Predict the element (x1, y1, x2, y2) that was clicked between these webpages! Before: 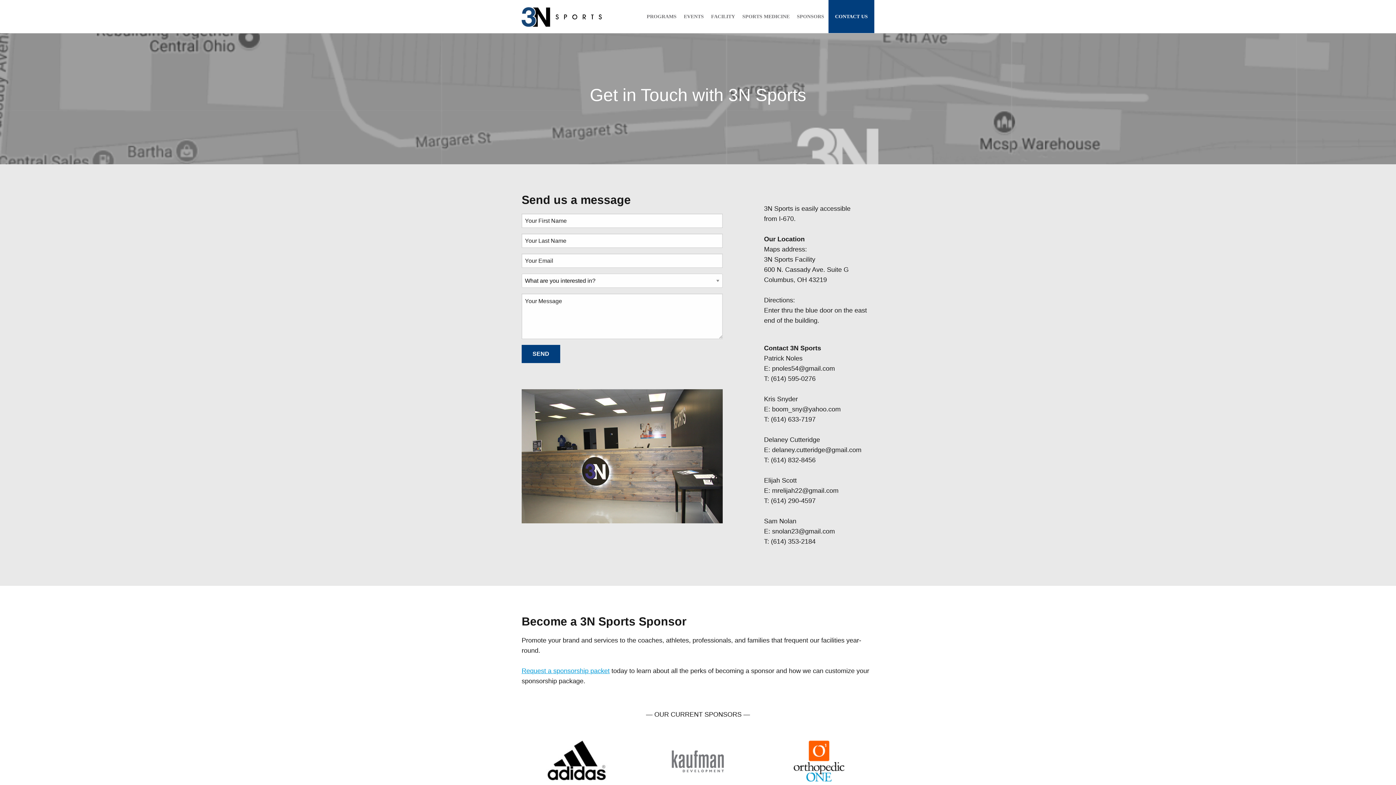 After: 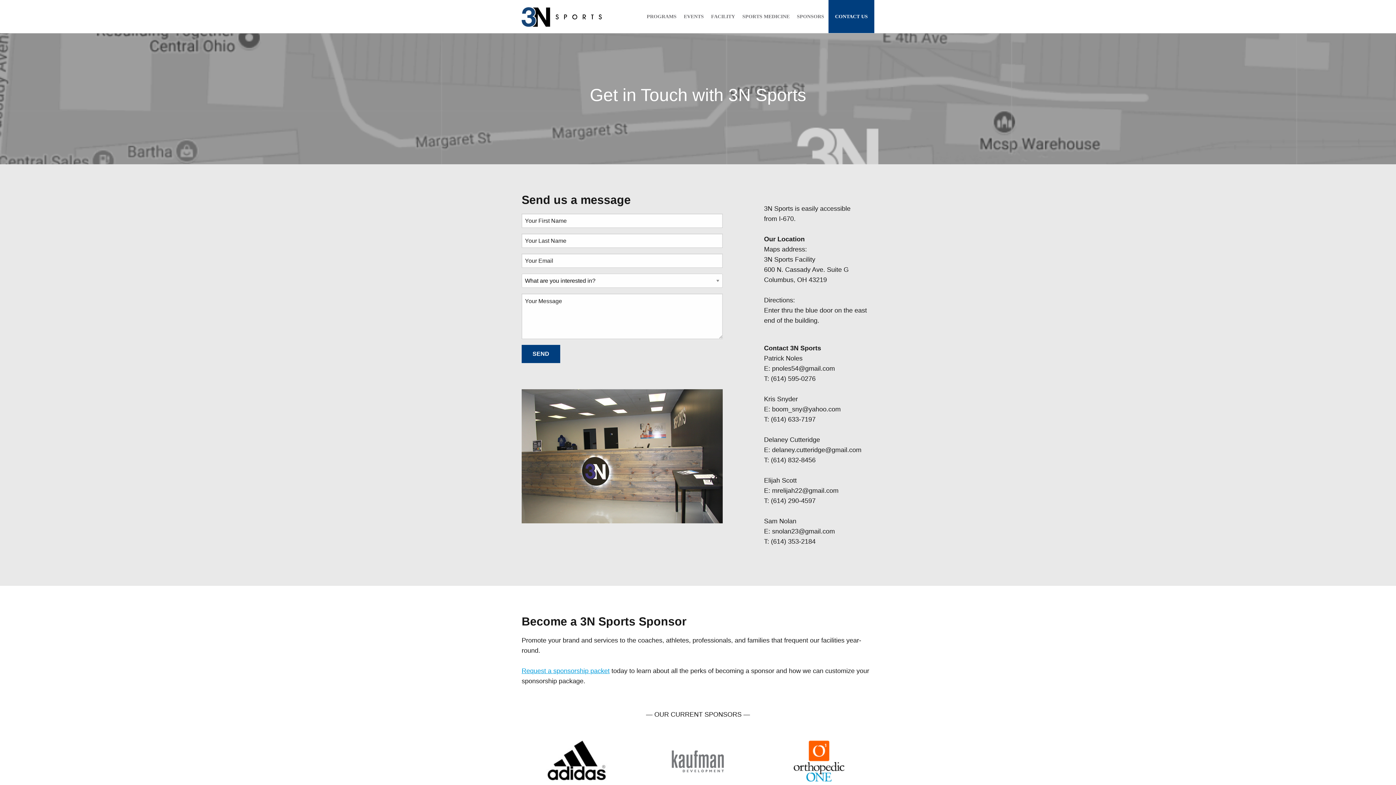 Action: bbox: (771, 375, 815, 382) label: (614) 595-0276